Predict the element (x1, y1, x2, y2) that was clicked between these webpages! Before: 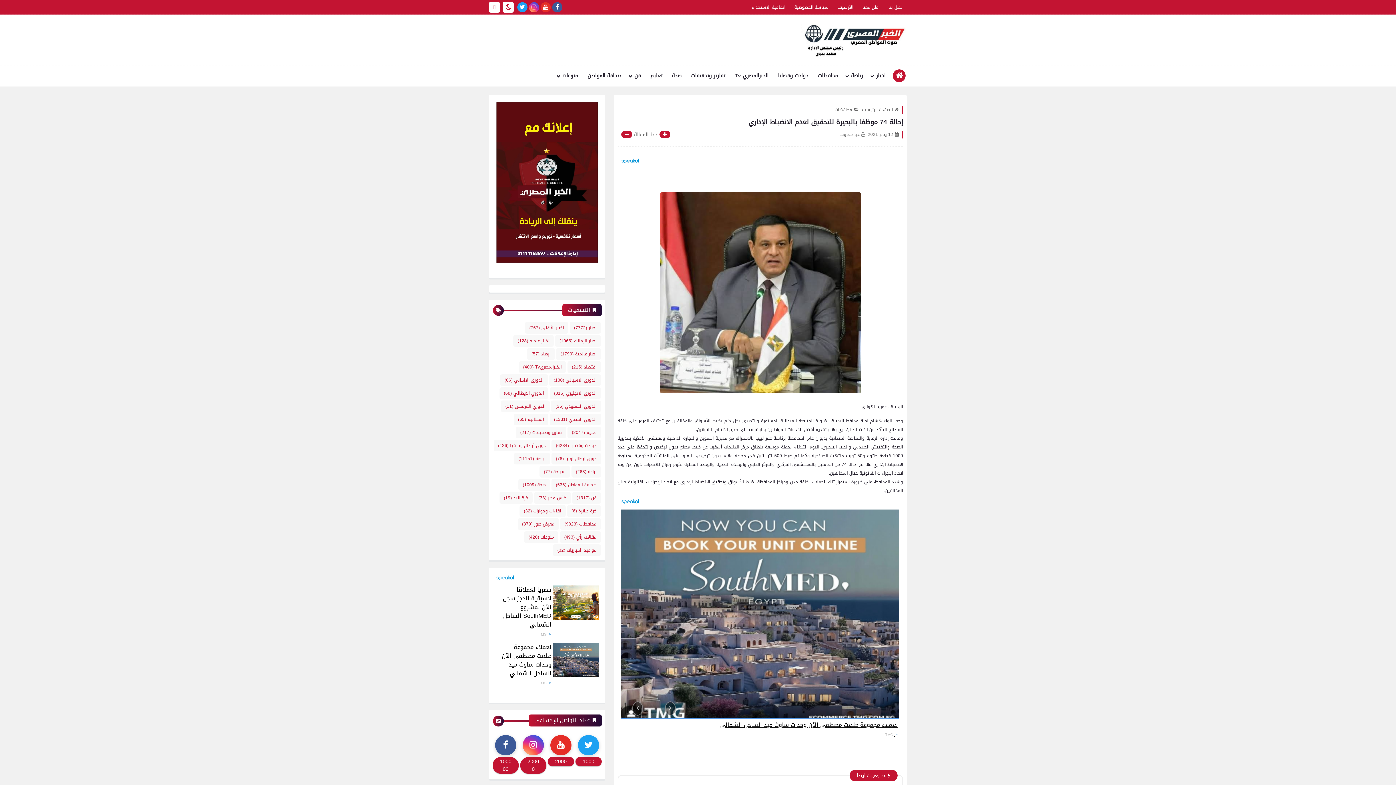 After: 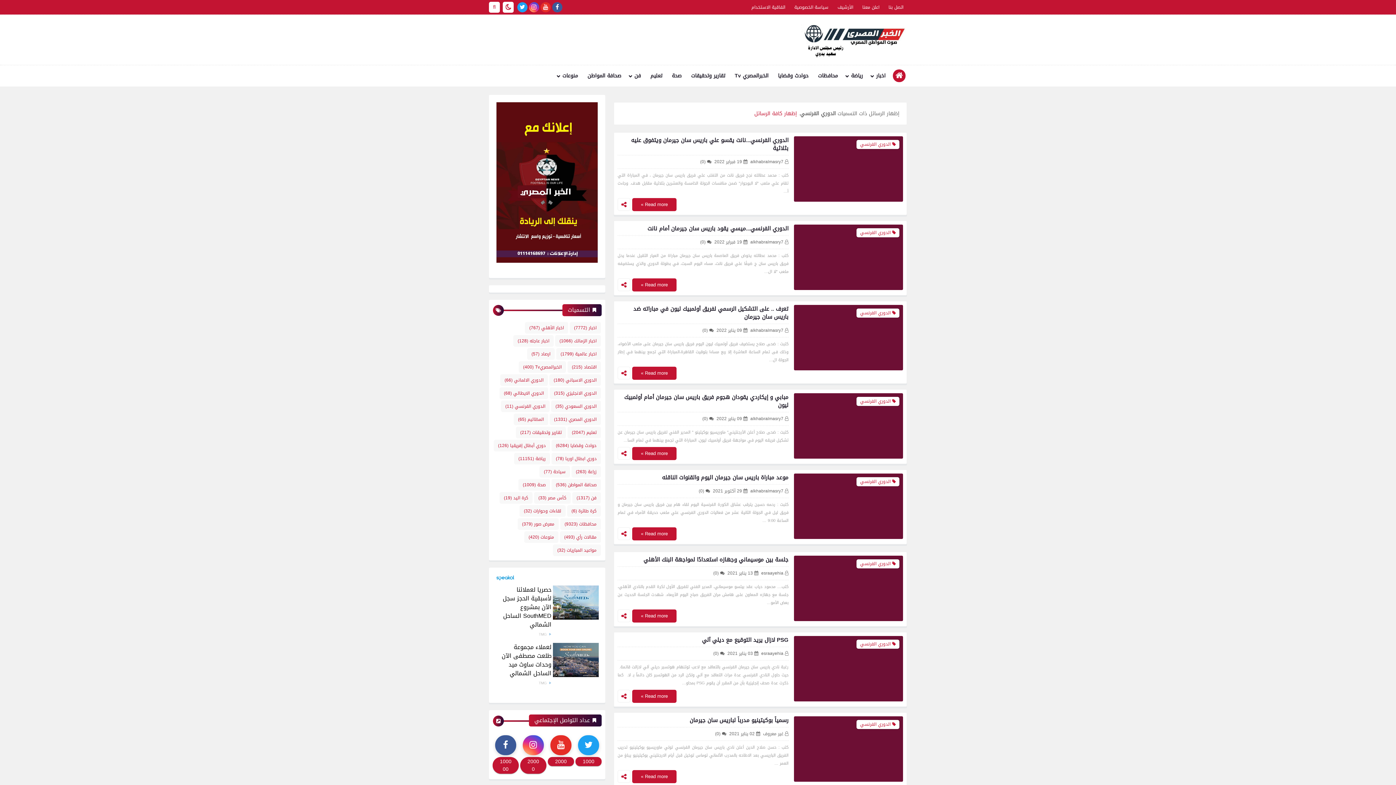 Action: bbox: (501, 401, 549, 411) label: الدوري الفرنسي
(11)